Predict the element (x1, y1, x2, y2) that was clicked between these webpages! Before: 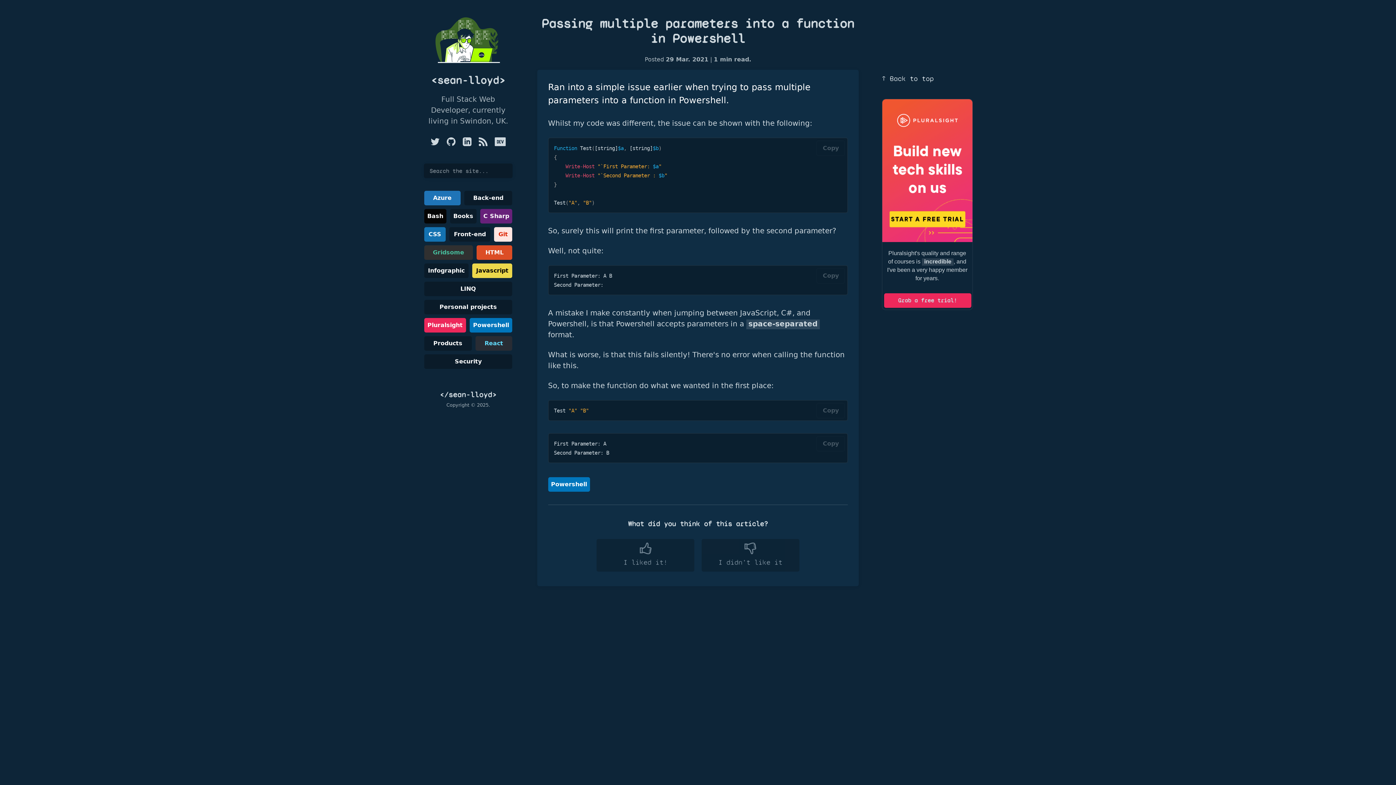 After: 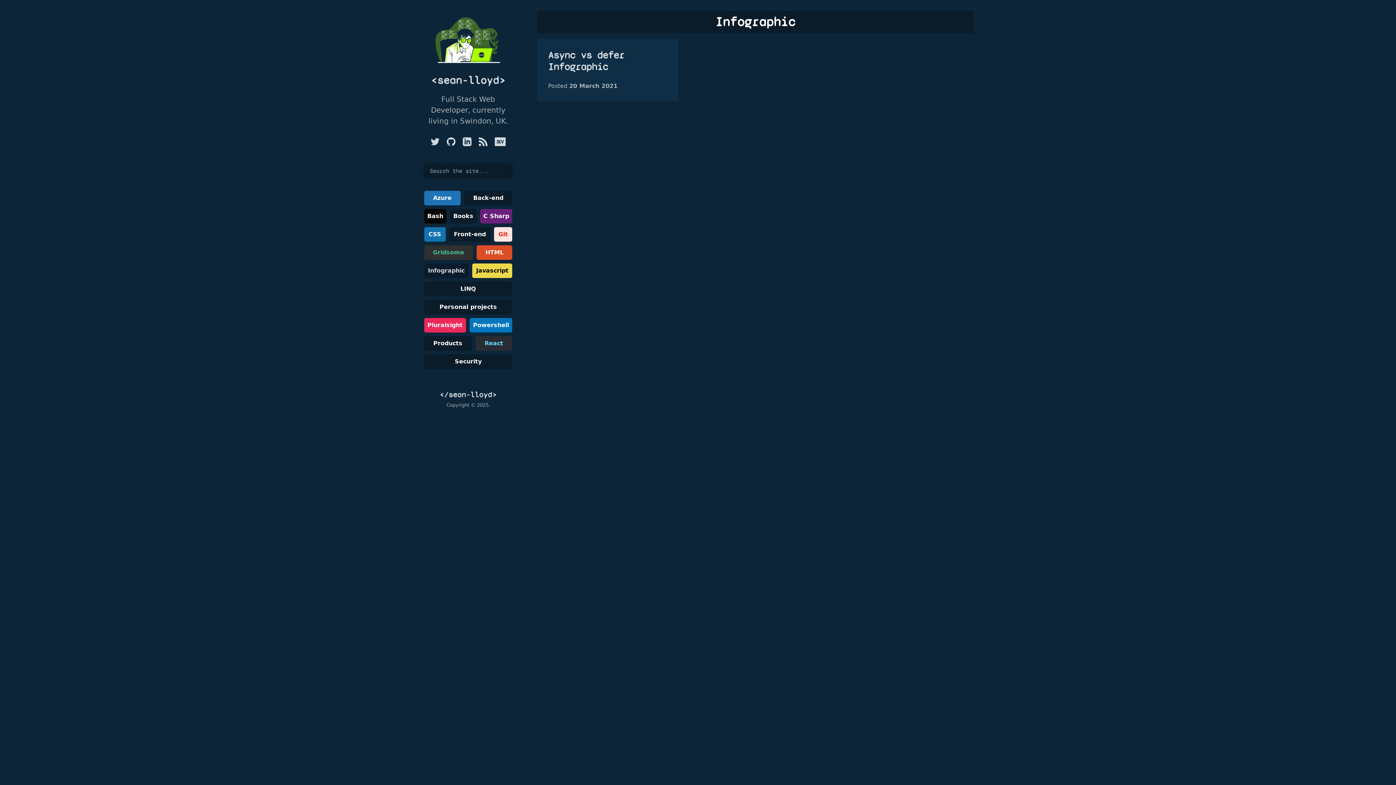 Action: label: Infographic bbox: (424, 263, 468, 278)